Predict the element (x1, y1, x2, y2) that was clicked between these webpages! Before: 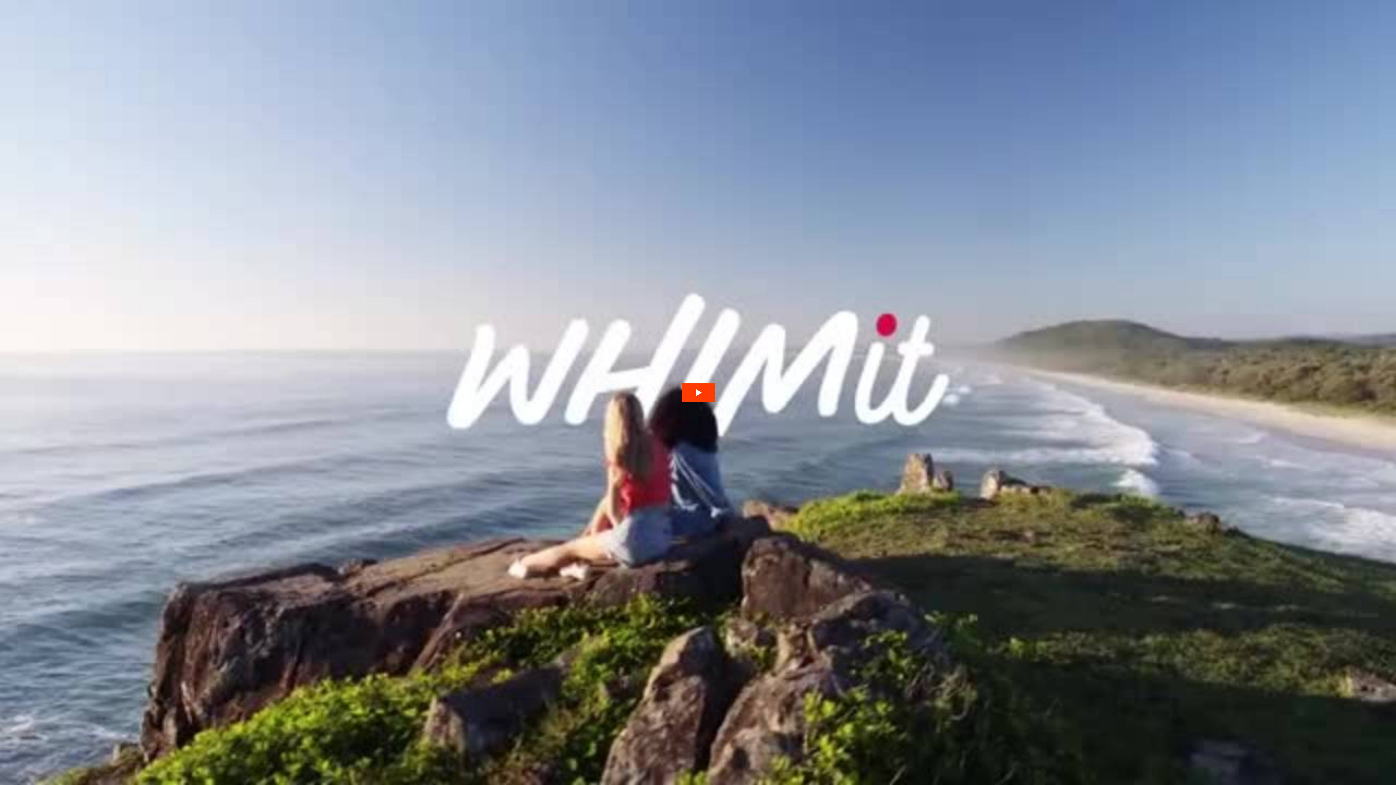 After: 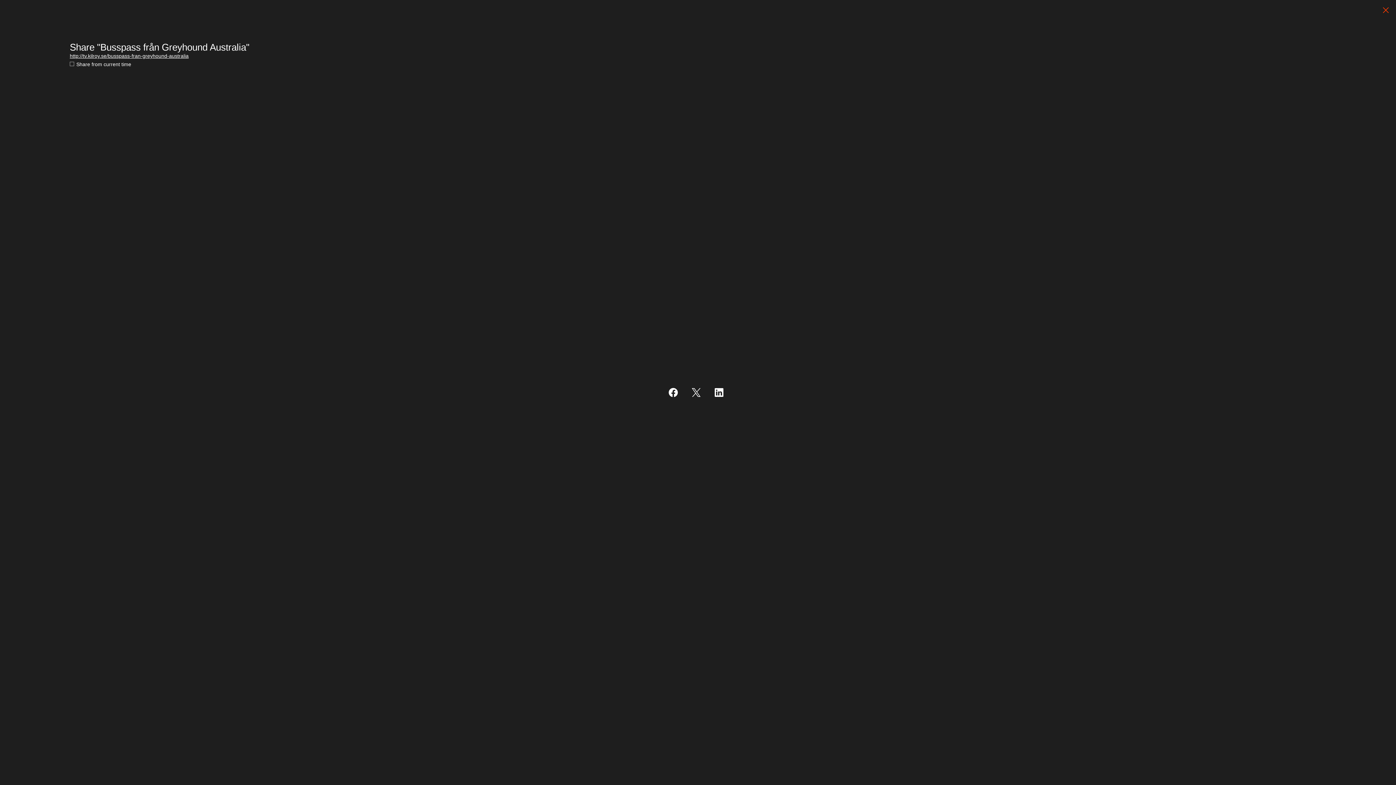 Action: label: Share video bbox: (1381, 2, 1394, 15)